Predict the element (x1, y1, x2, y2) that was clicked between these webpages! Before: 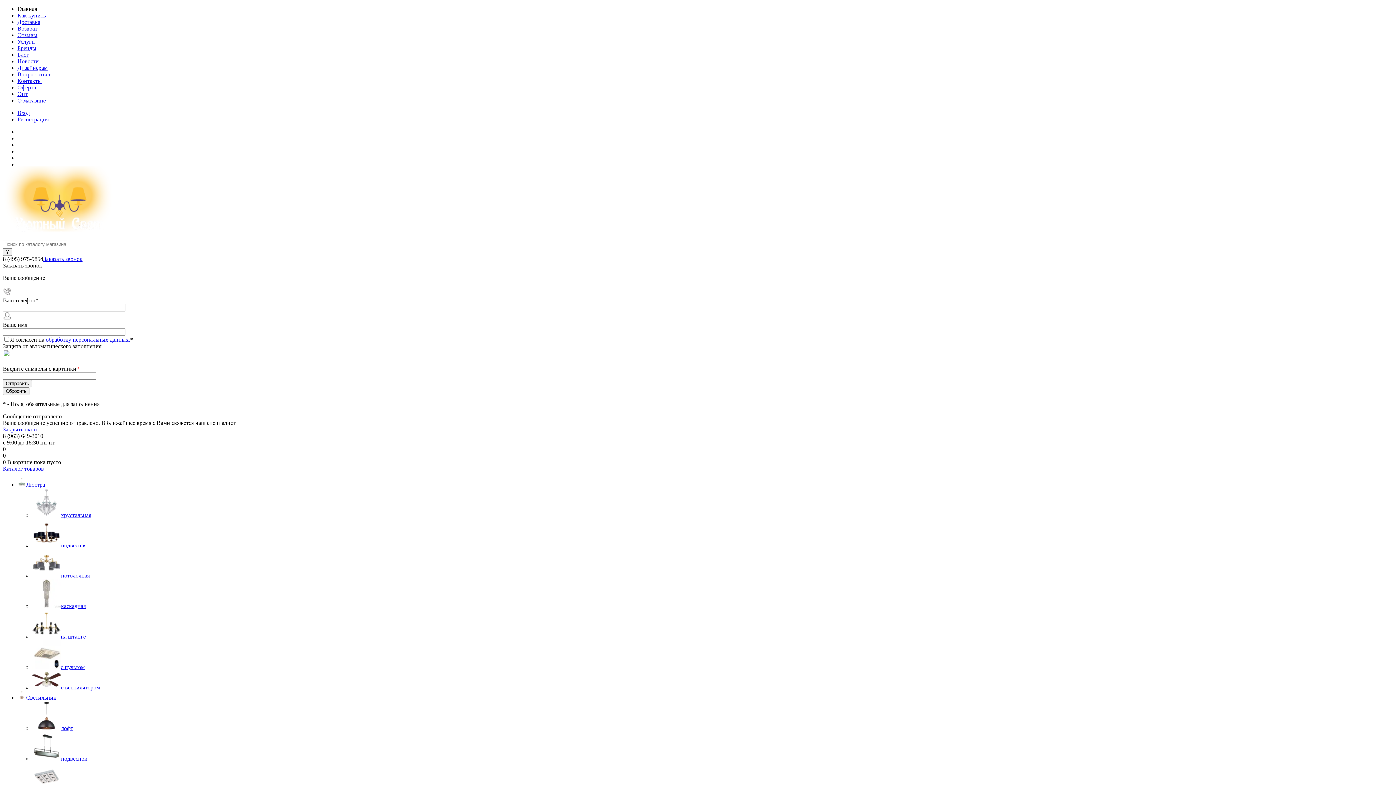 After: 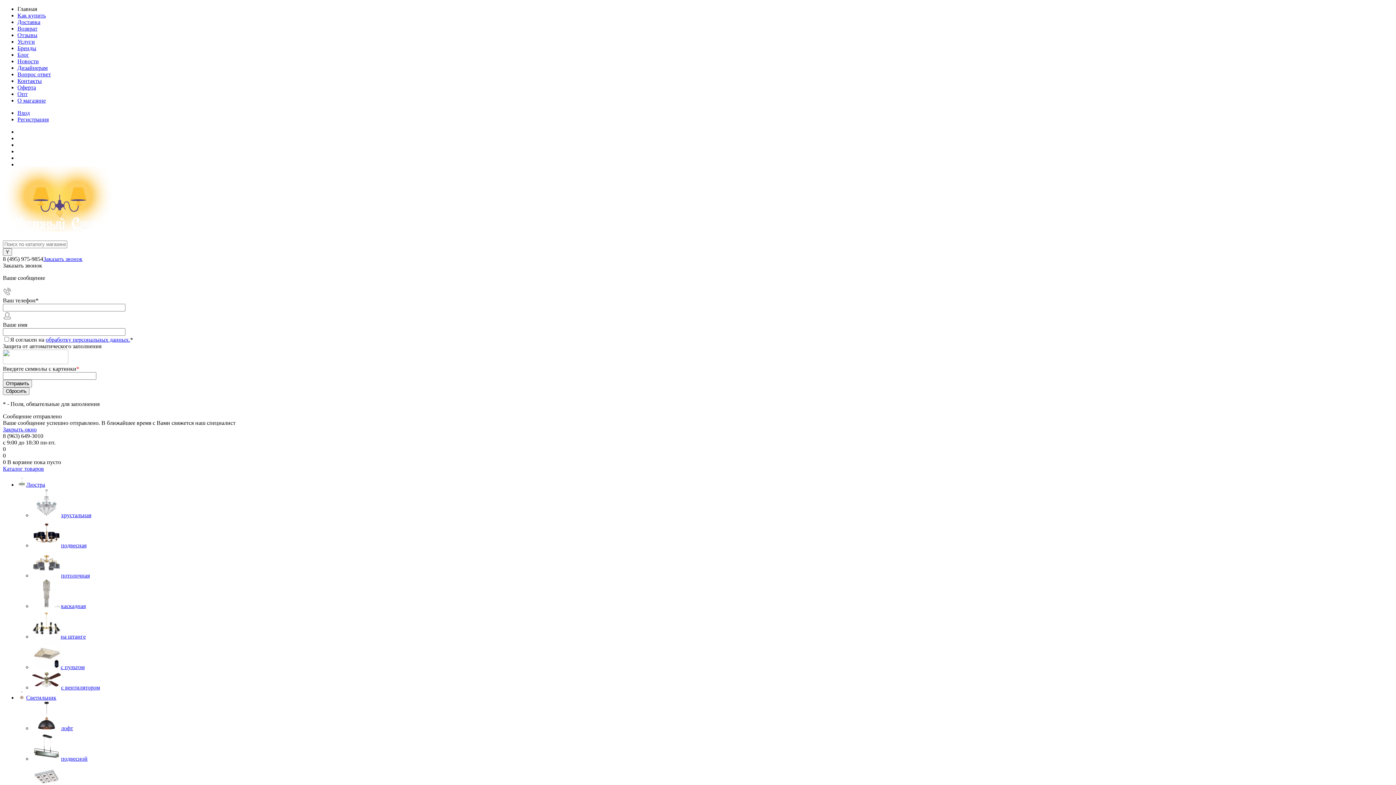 Action: bbox: (32, 684, 61, 690)